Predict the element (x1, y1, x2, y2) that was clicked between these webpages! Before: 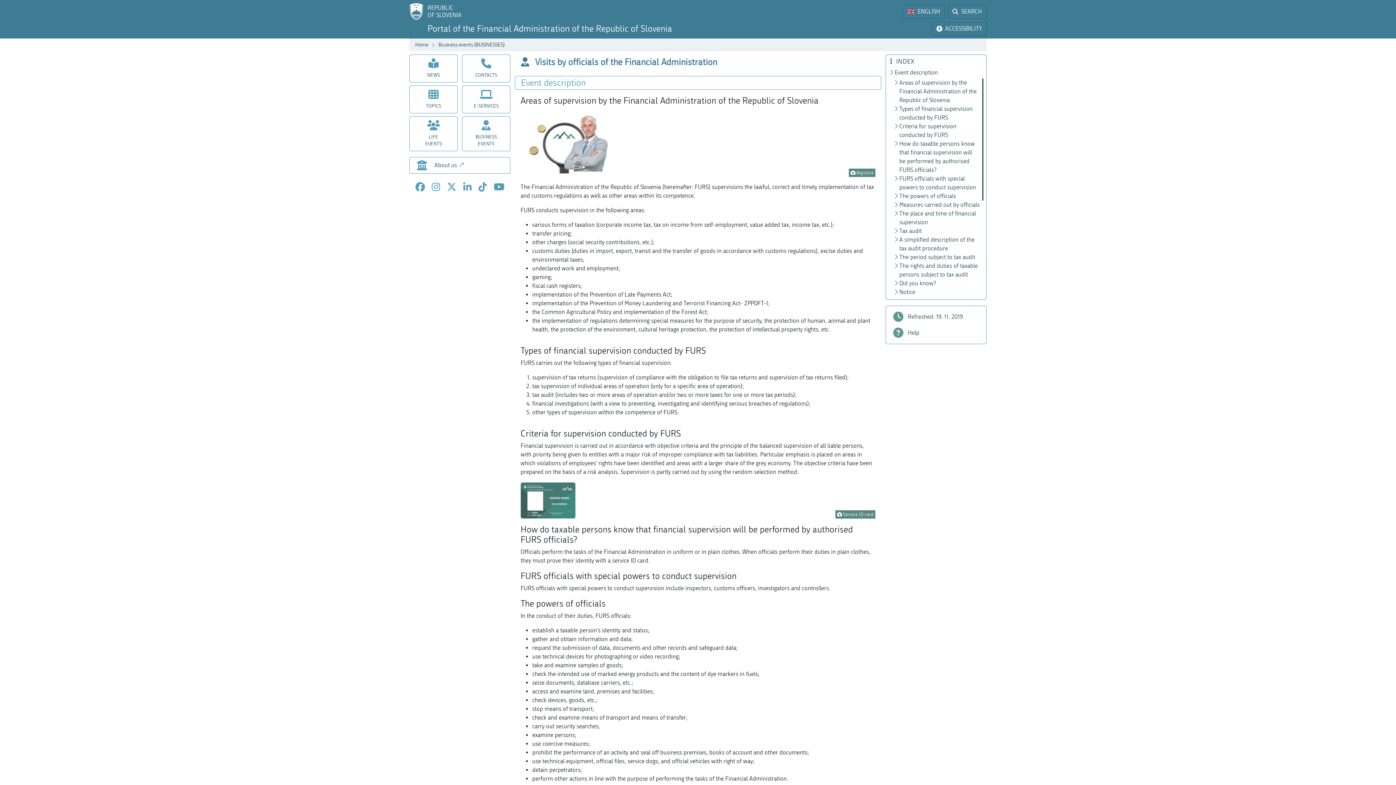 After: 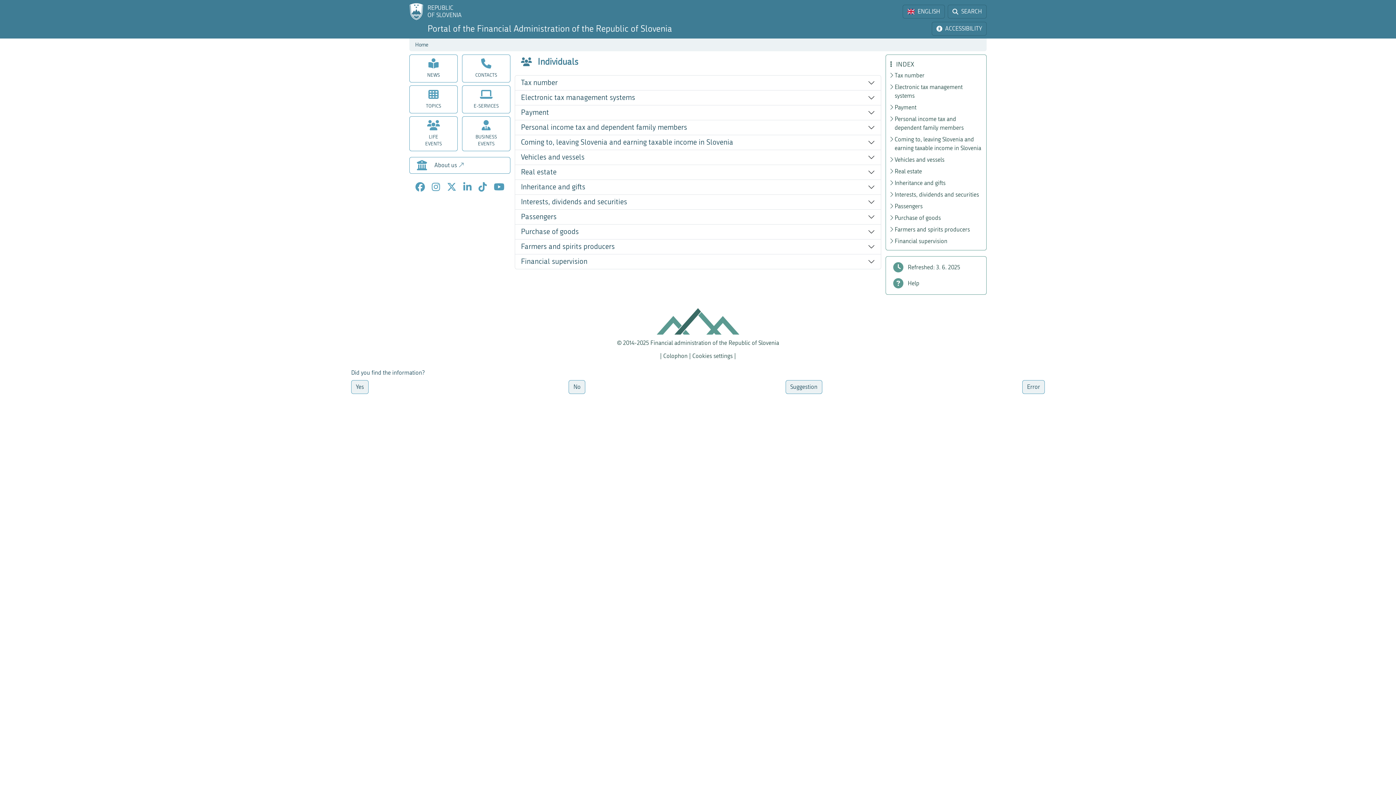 Action: label: LIFE
EVENTS bbox: (409, 116, 457, 151)